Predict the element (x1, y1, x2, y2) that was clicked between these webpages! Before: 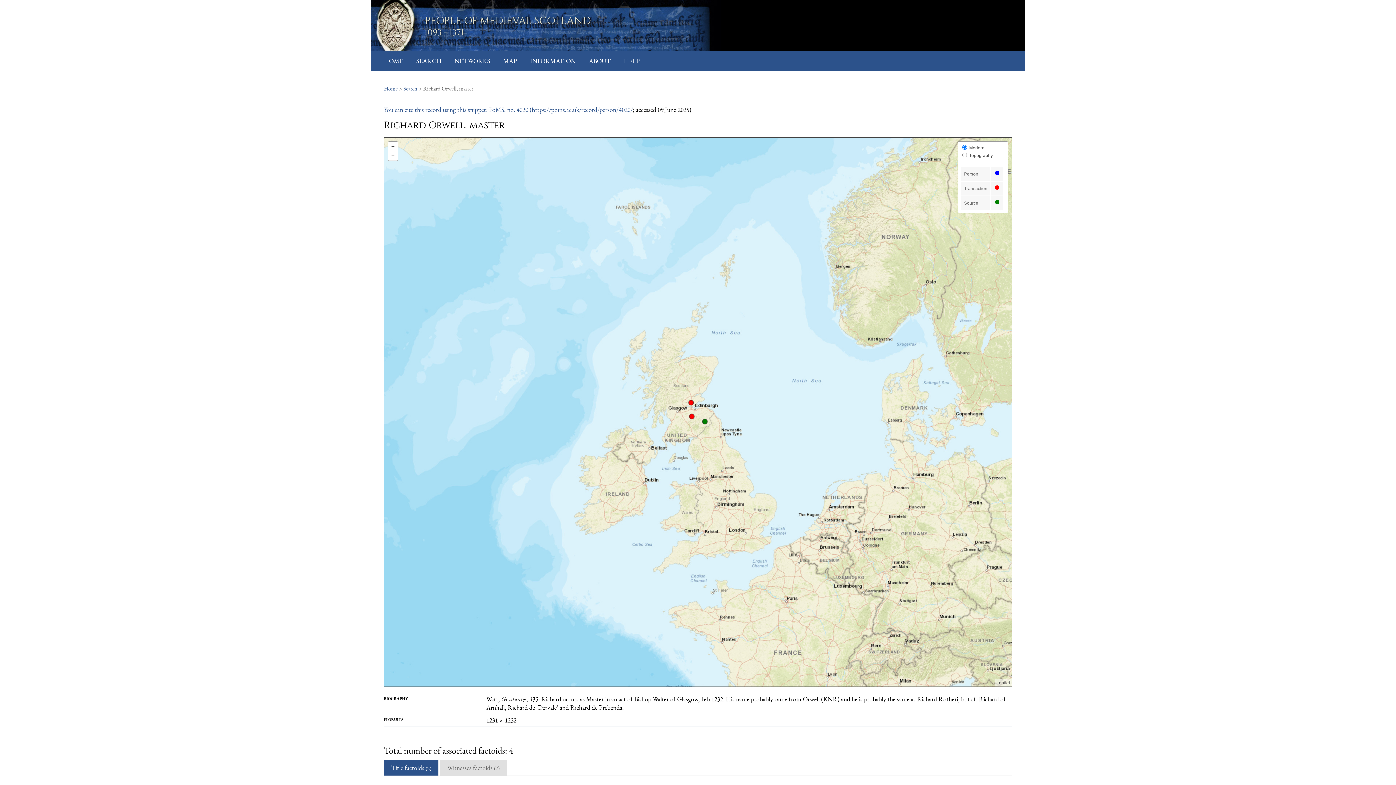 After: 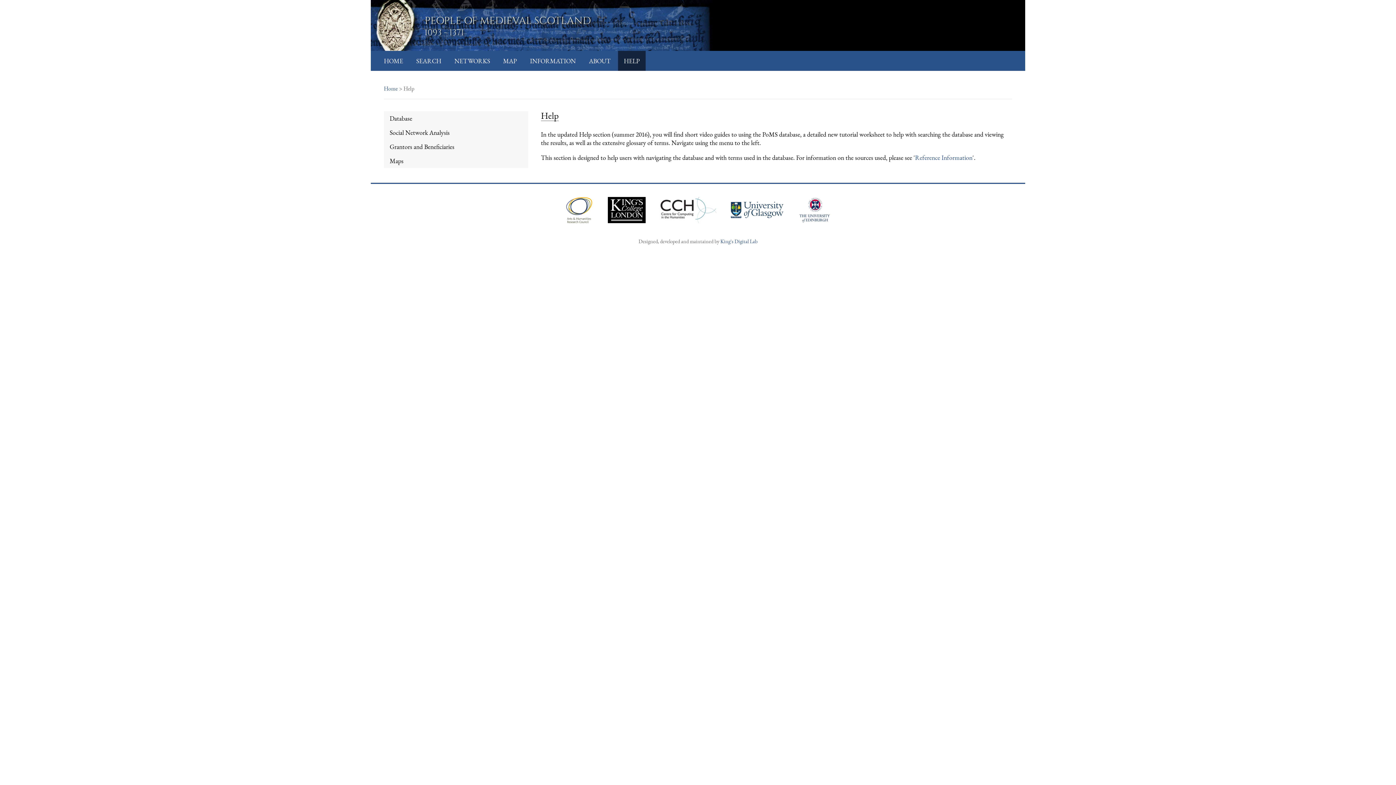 Action: bbox: (624, 56, 640, 65) label: HELP